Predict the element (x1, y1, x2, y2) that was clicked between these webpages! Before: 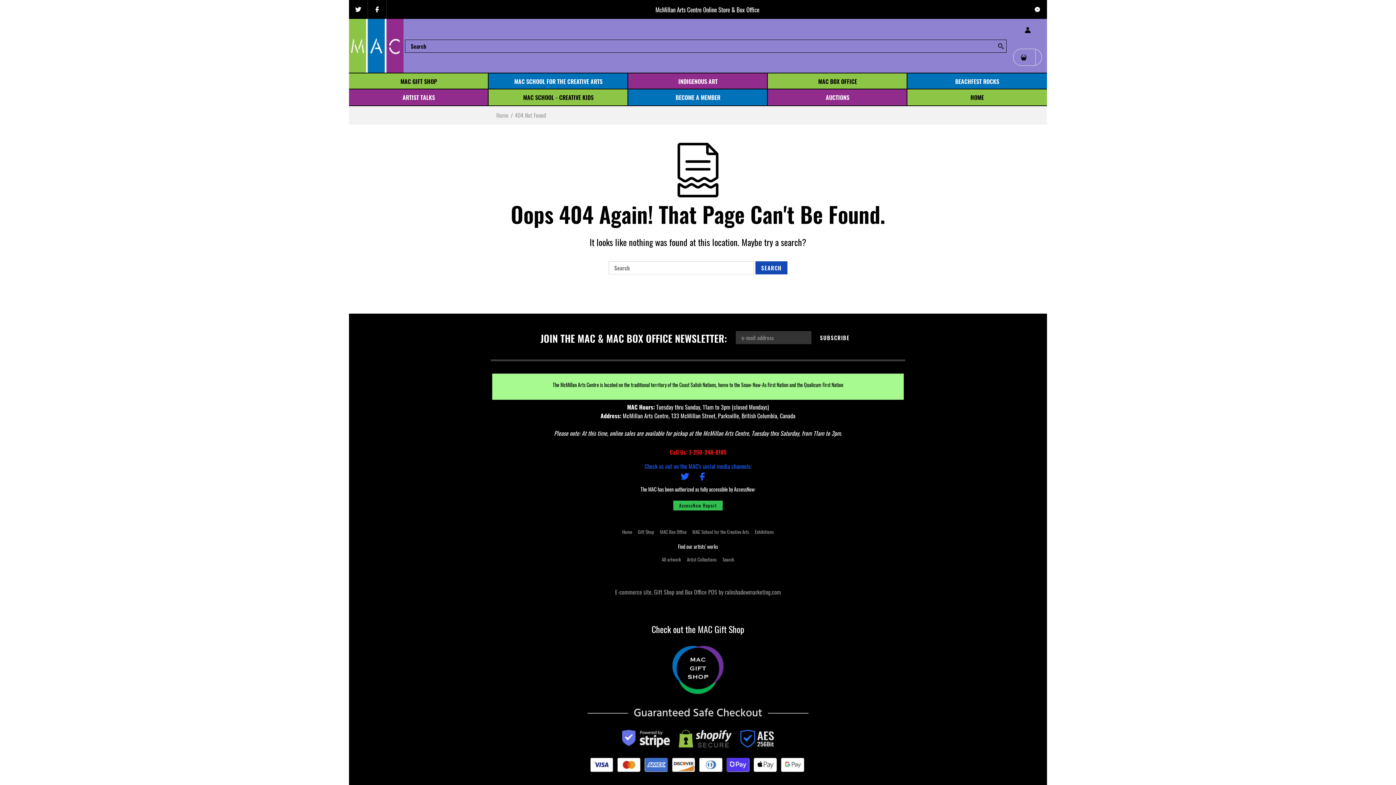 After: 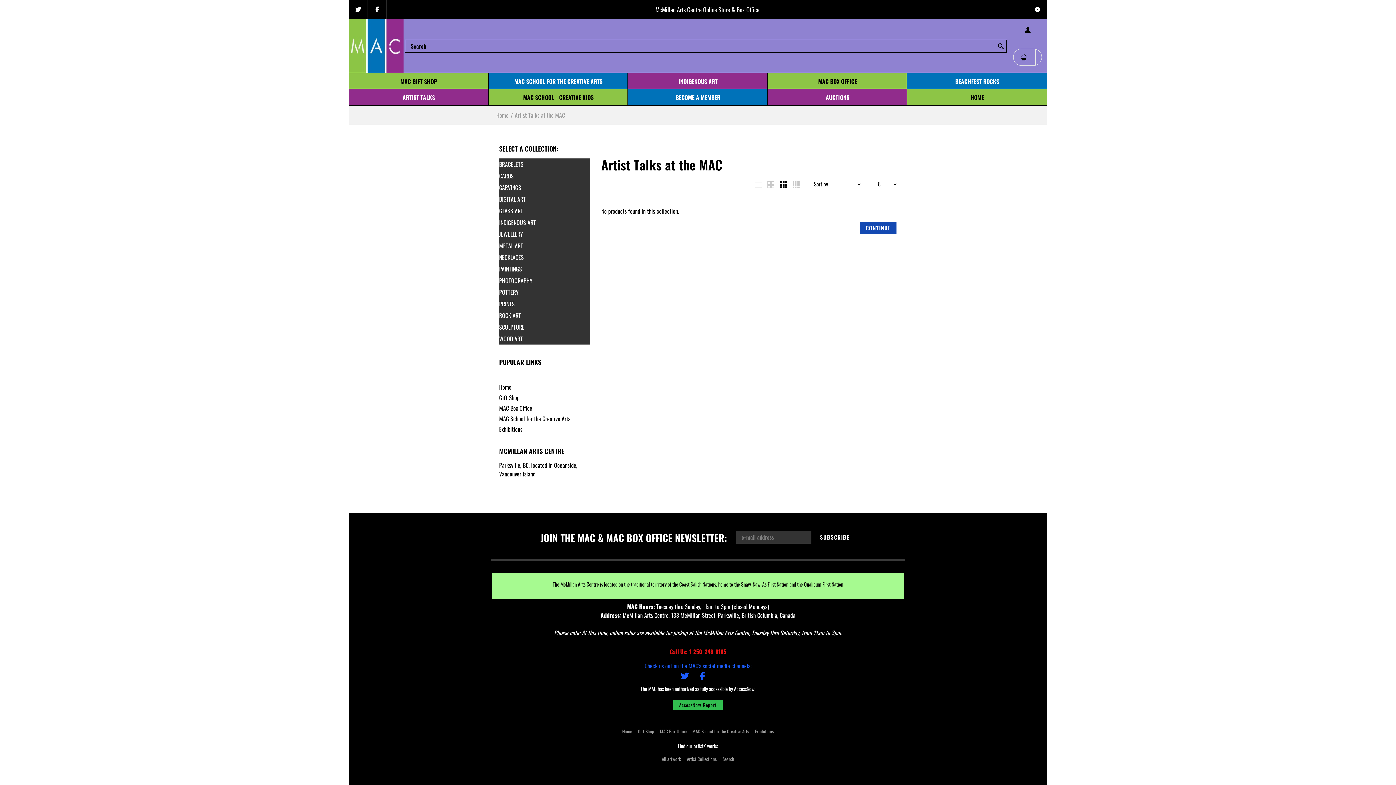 Action: bbox: (399, 91, 438, 103) label: ARTIST TALKS